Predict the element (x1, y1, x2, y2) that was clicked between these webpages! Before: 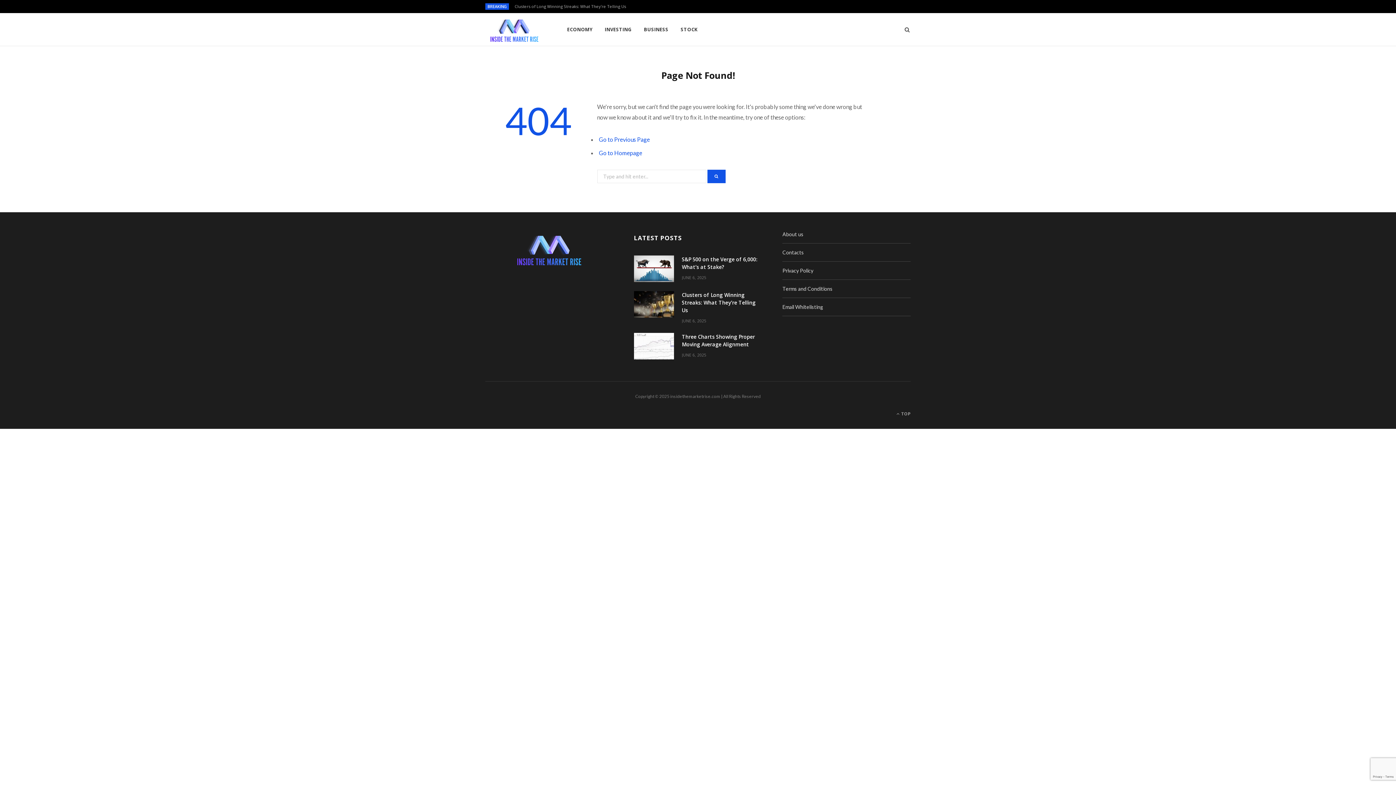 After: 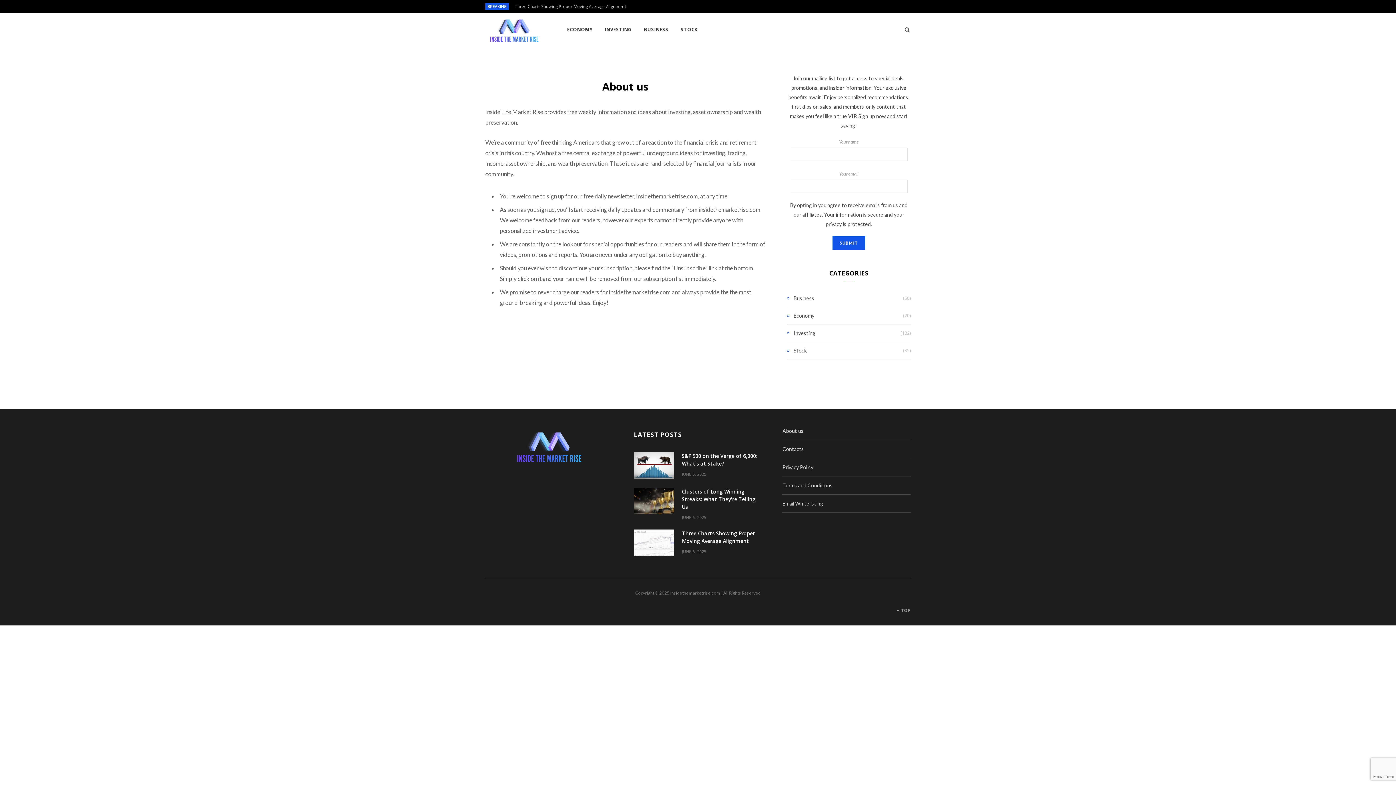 Action: label: About us bbox: (782, 231, 803, 237)